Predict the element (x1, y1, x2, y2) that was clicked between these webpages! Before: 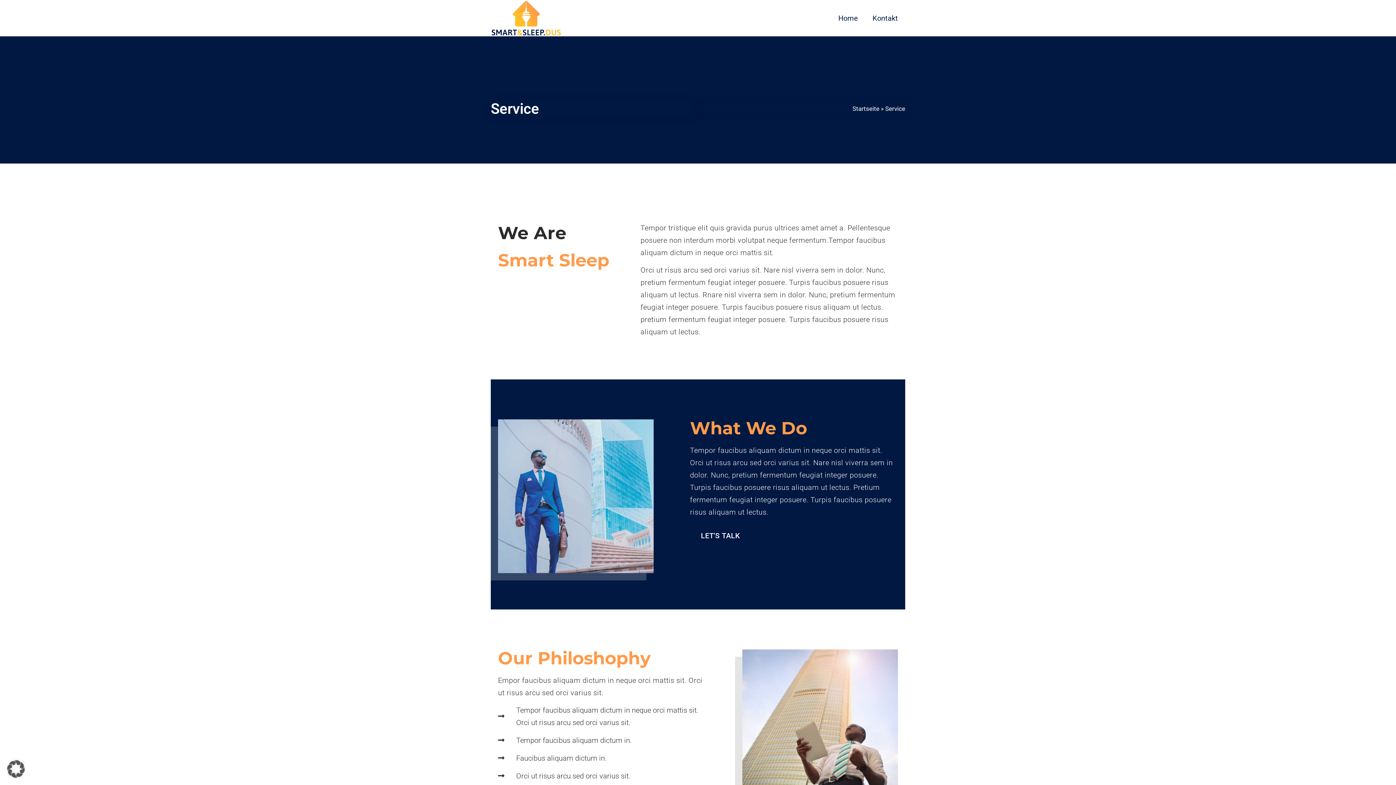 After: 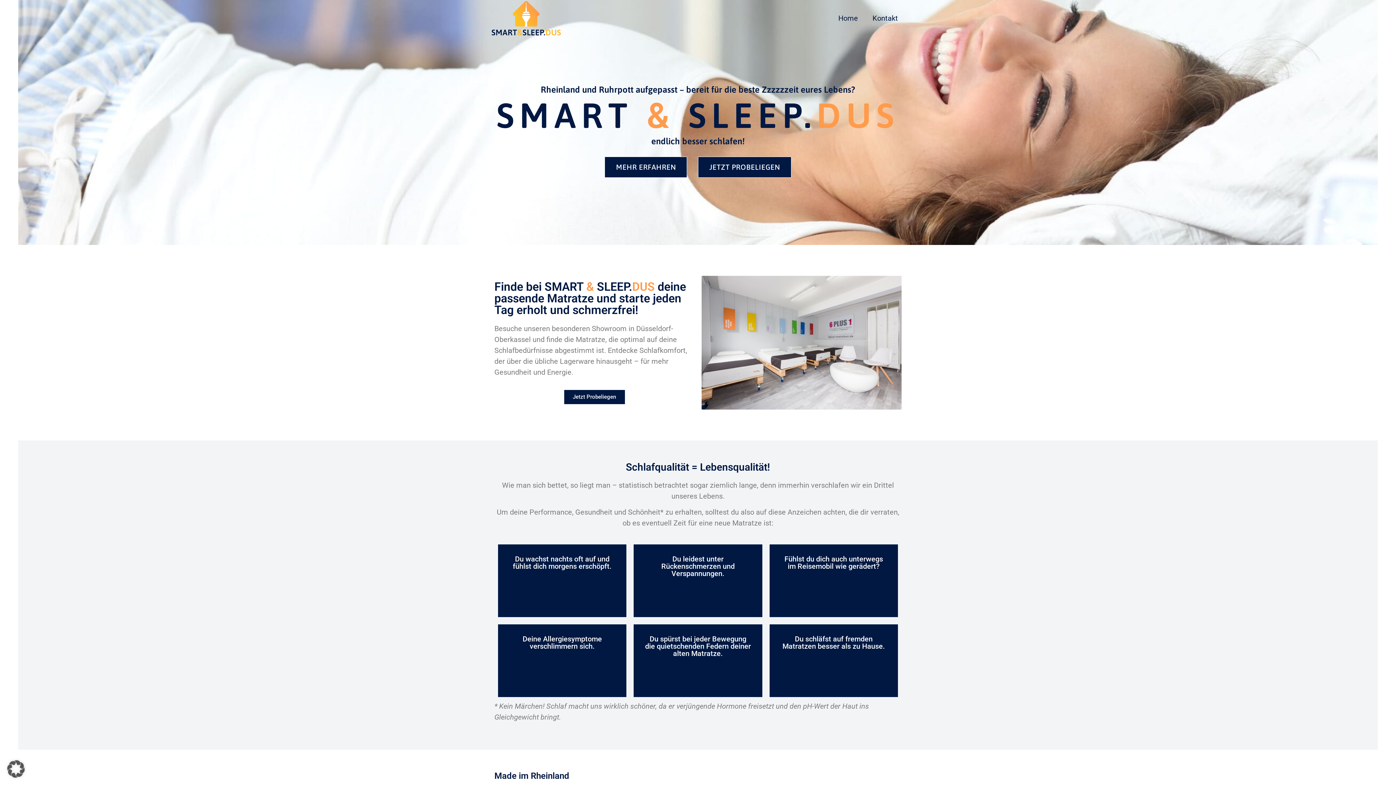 Action: bbox: (490, 0, 561, 36)